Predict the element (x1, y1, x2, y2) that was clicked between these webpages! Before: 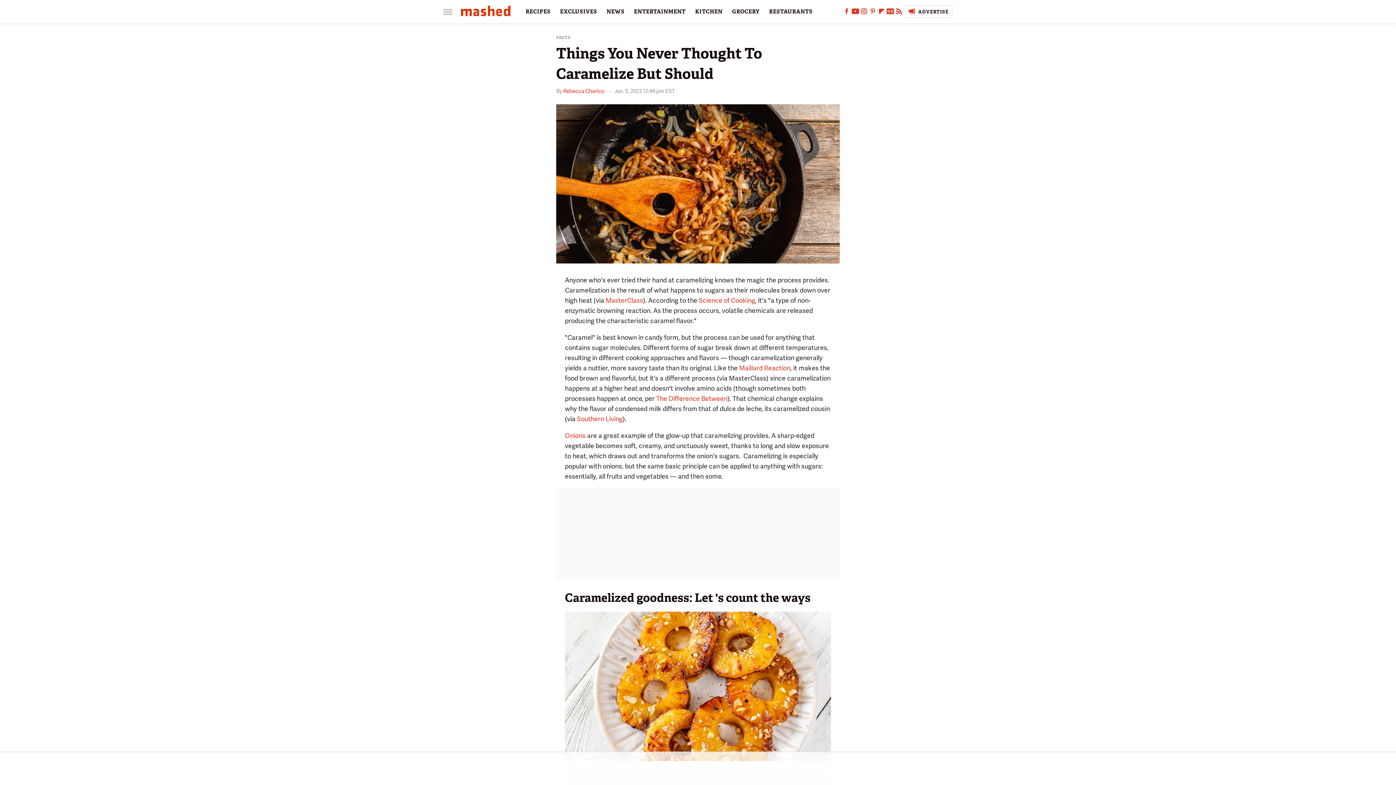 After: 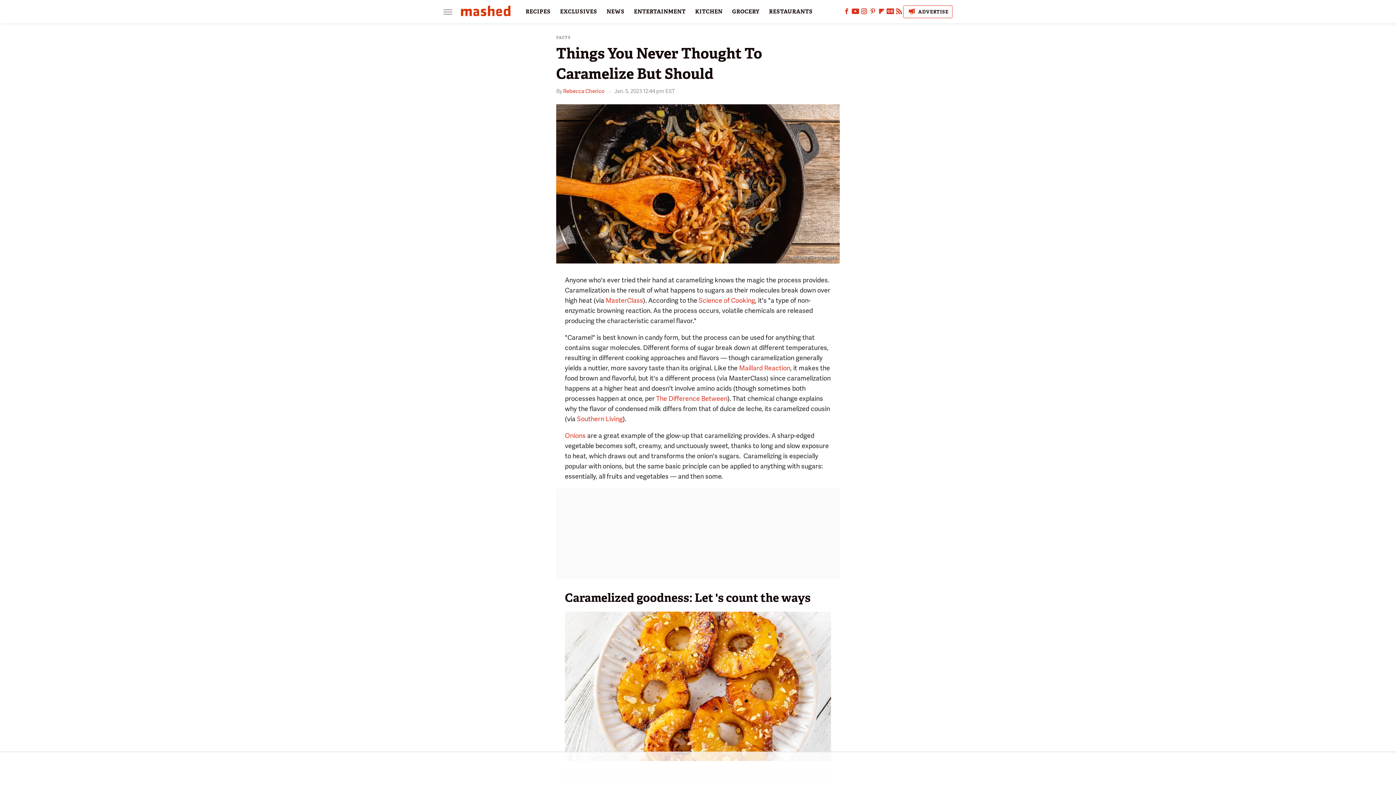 Action: label: Advertise bbox: (903, 5, 952, 18)